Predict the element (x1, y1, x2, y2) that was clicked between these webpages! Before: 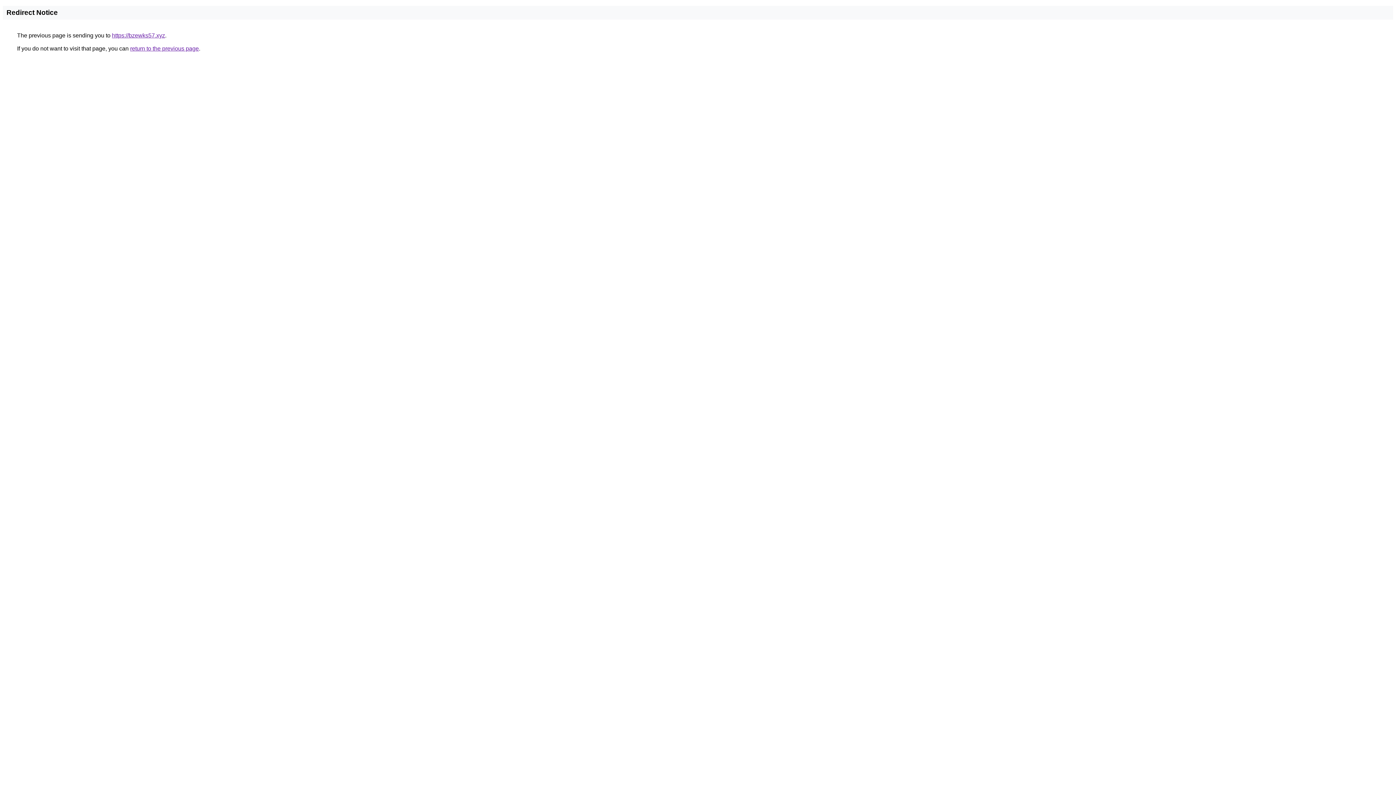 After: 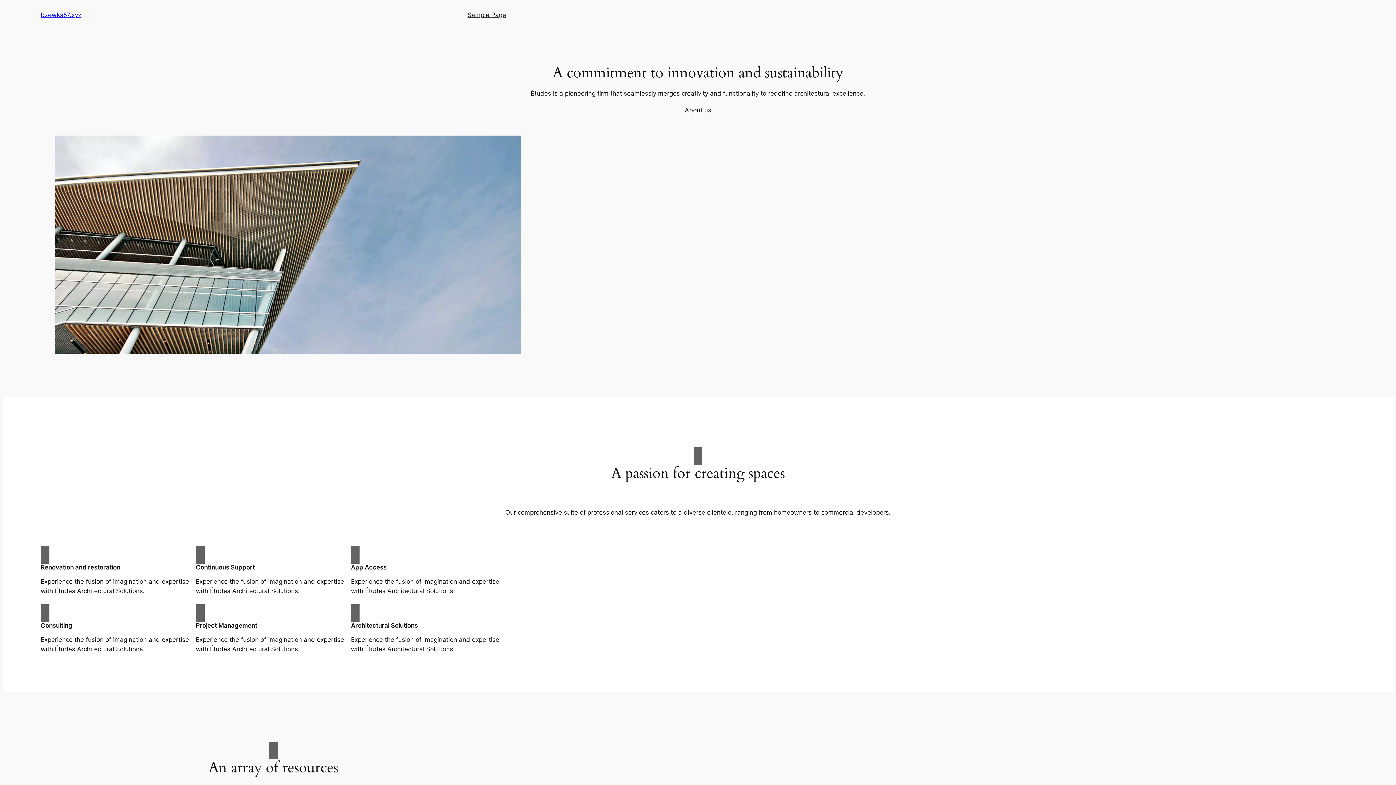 Action: label: https://bzewks57.xyz bbox: (112, 32, 165, 38)